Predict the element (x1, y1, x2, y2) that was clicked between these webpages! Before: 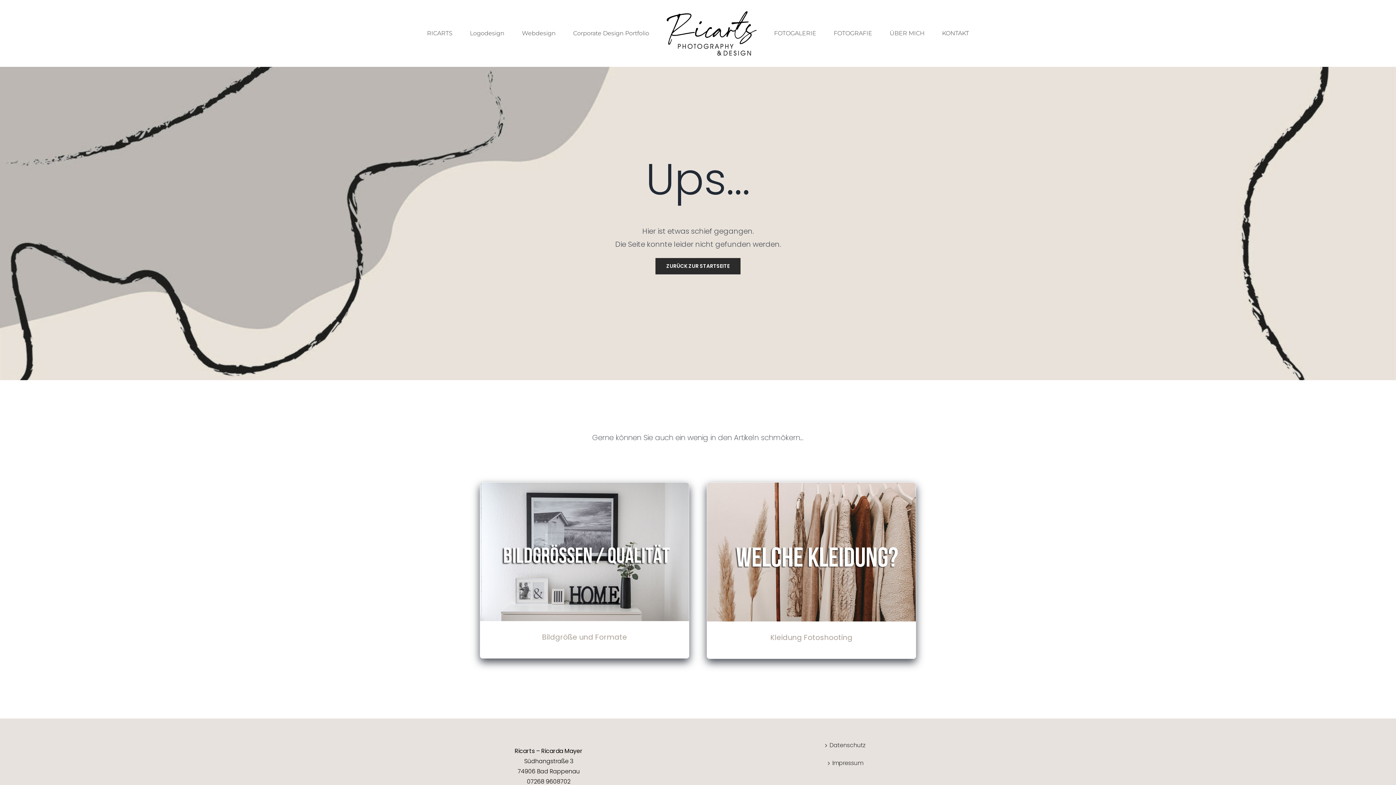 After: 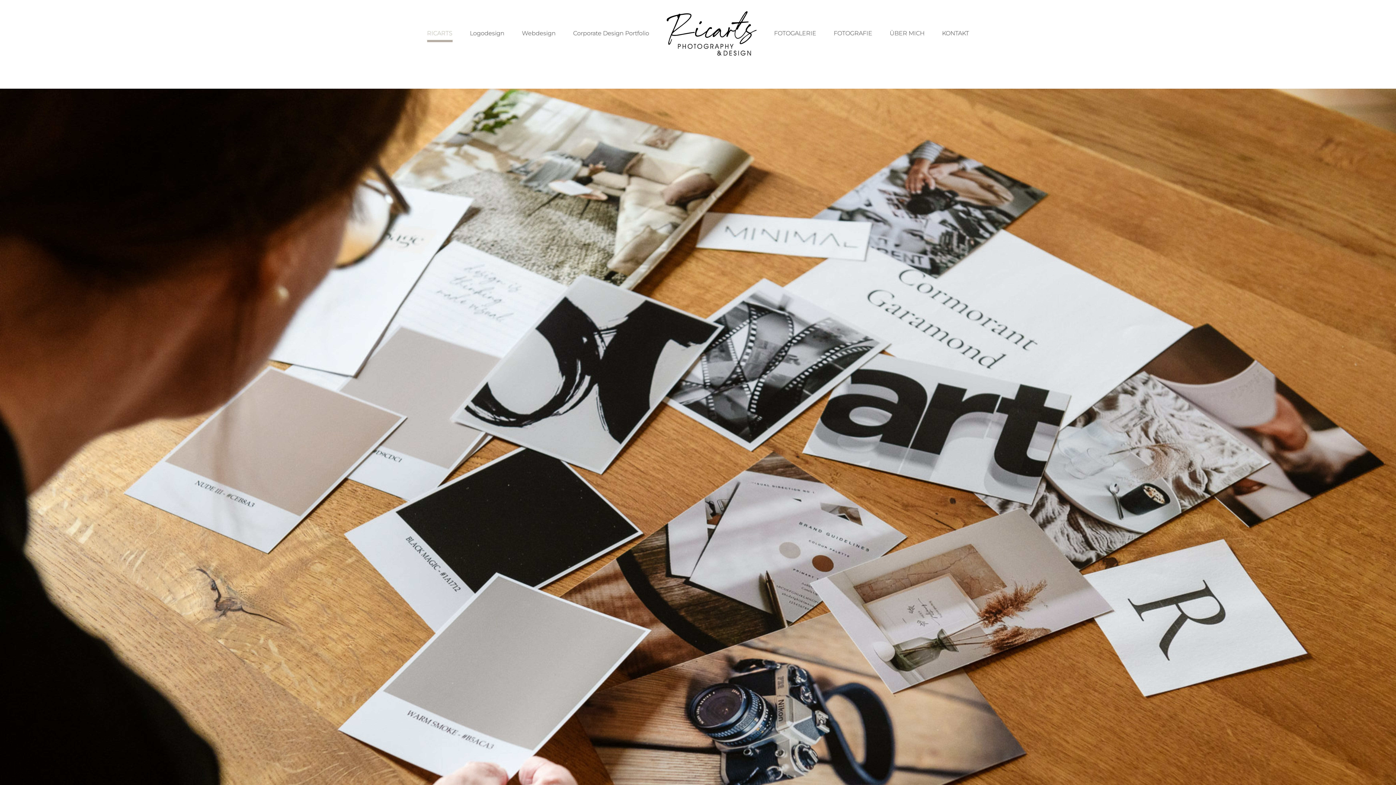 Action: label: RICARTS bbox: (427, 18, 452, 48)